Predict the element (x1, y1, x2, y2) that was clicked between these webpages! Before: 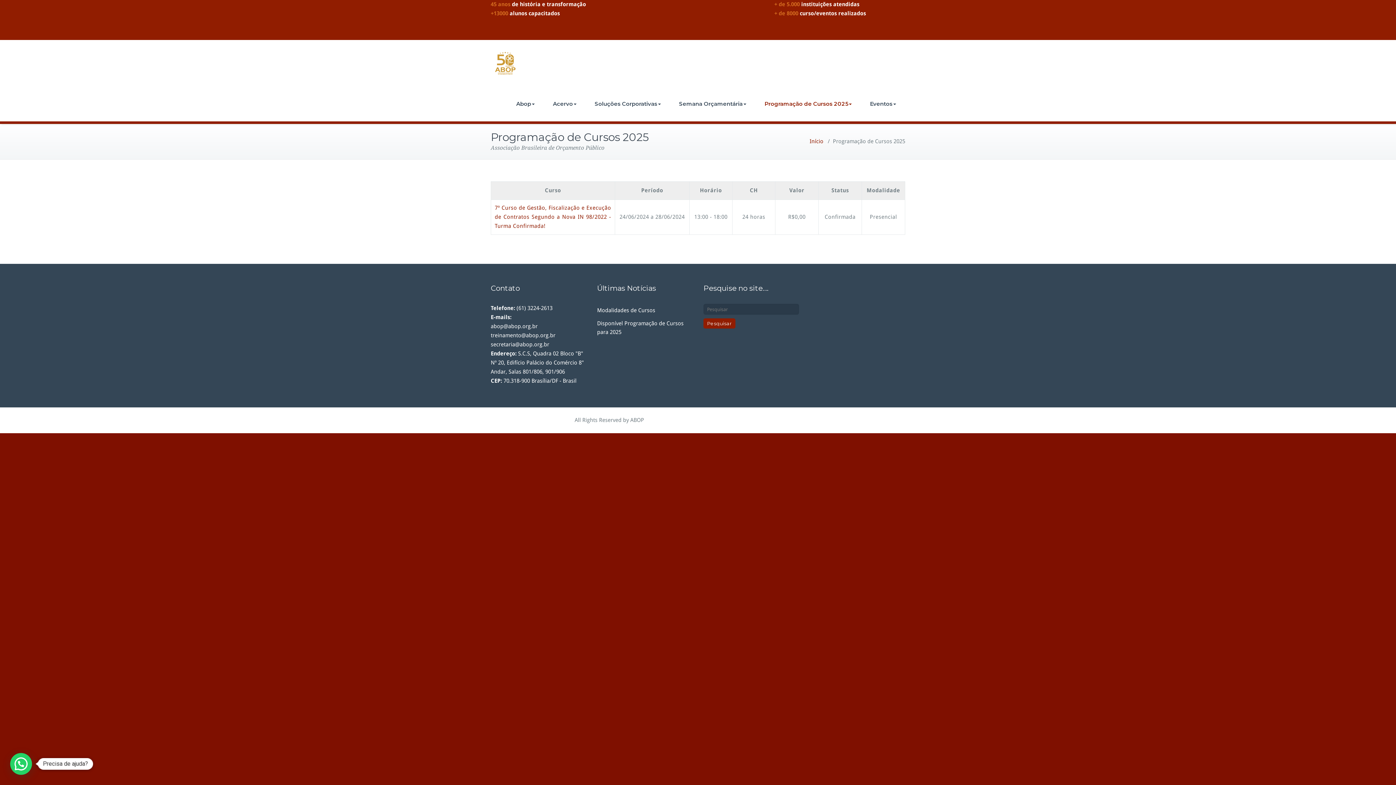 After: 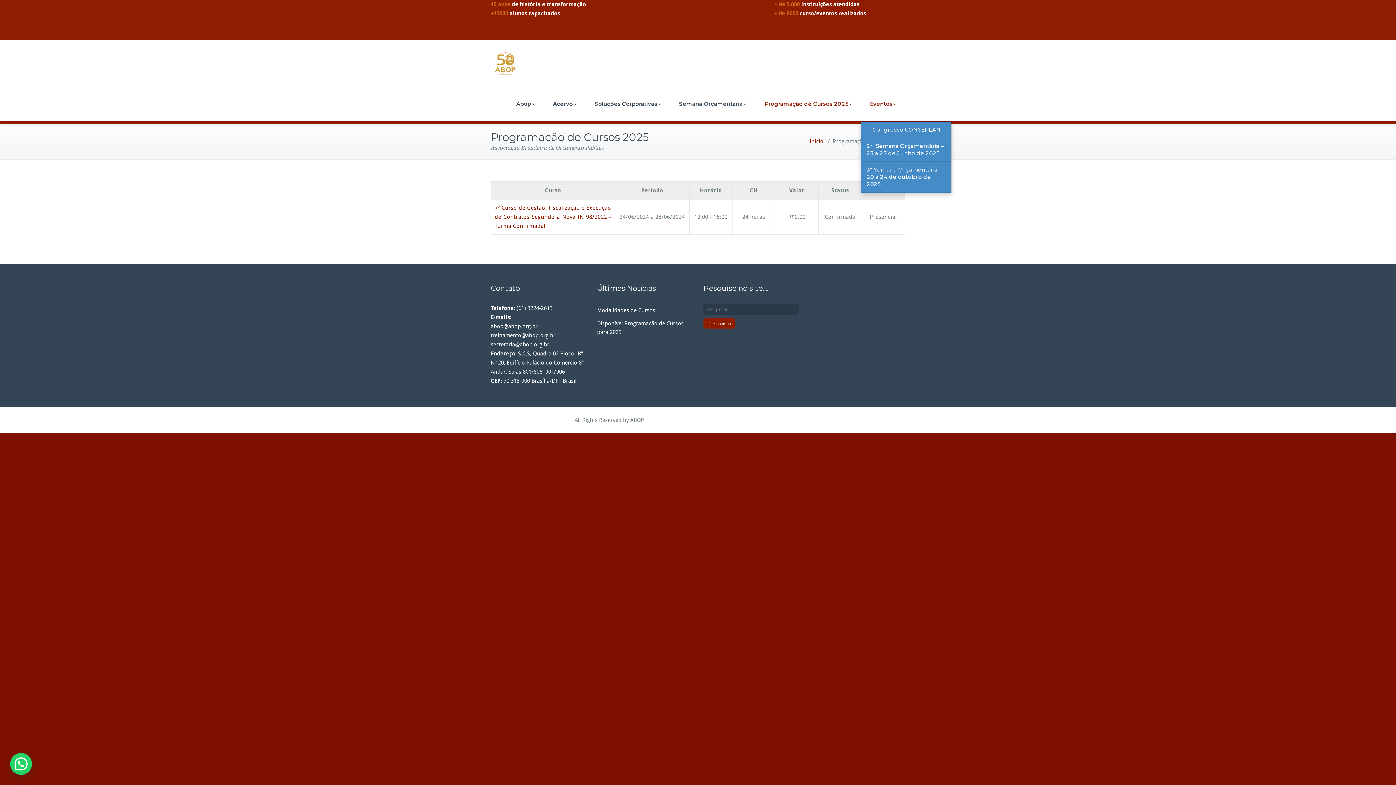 Action: bbox: (861, 86, 905, 121) label: Eventos